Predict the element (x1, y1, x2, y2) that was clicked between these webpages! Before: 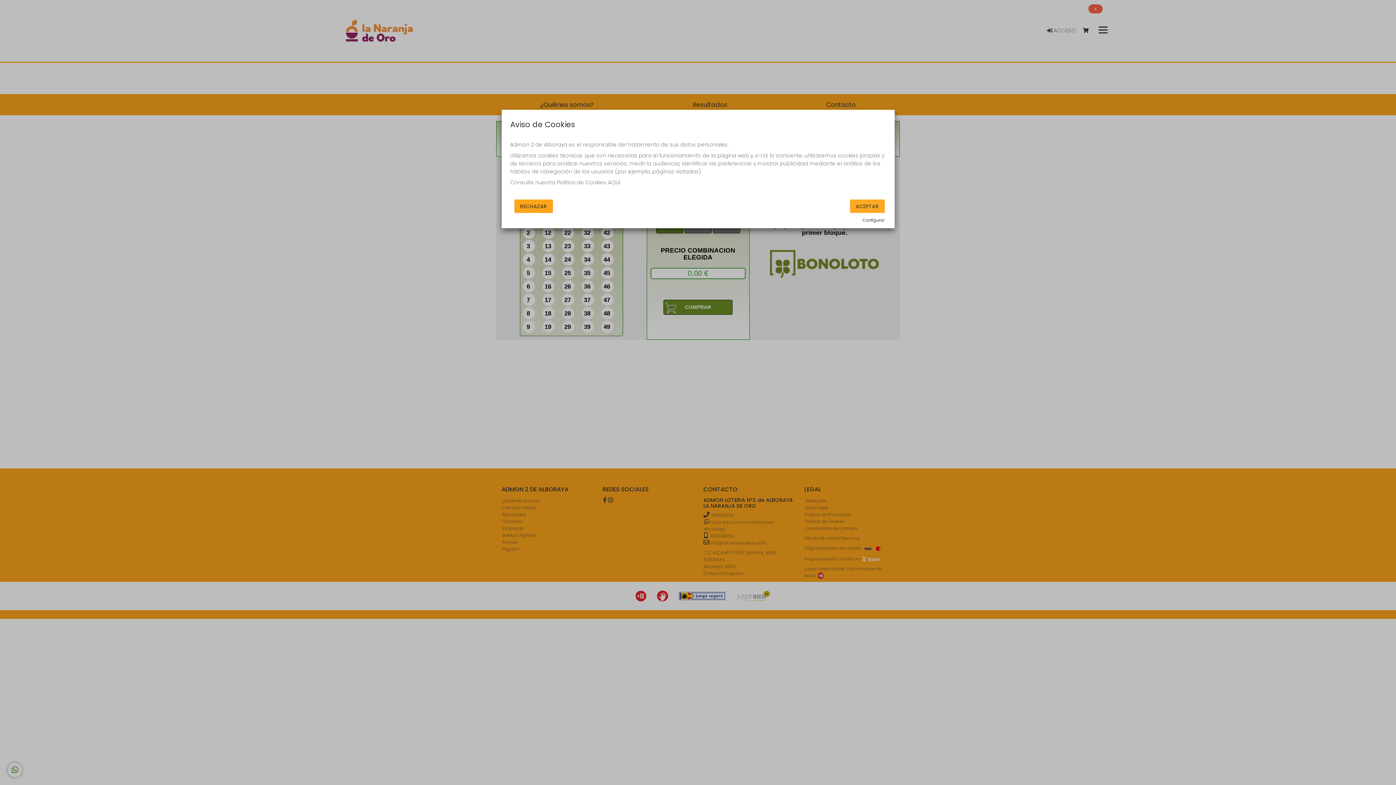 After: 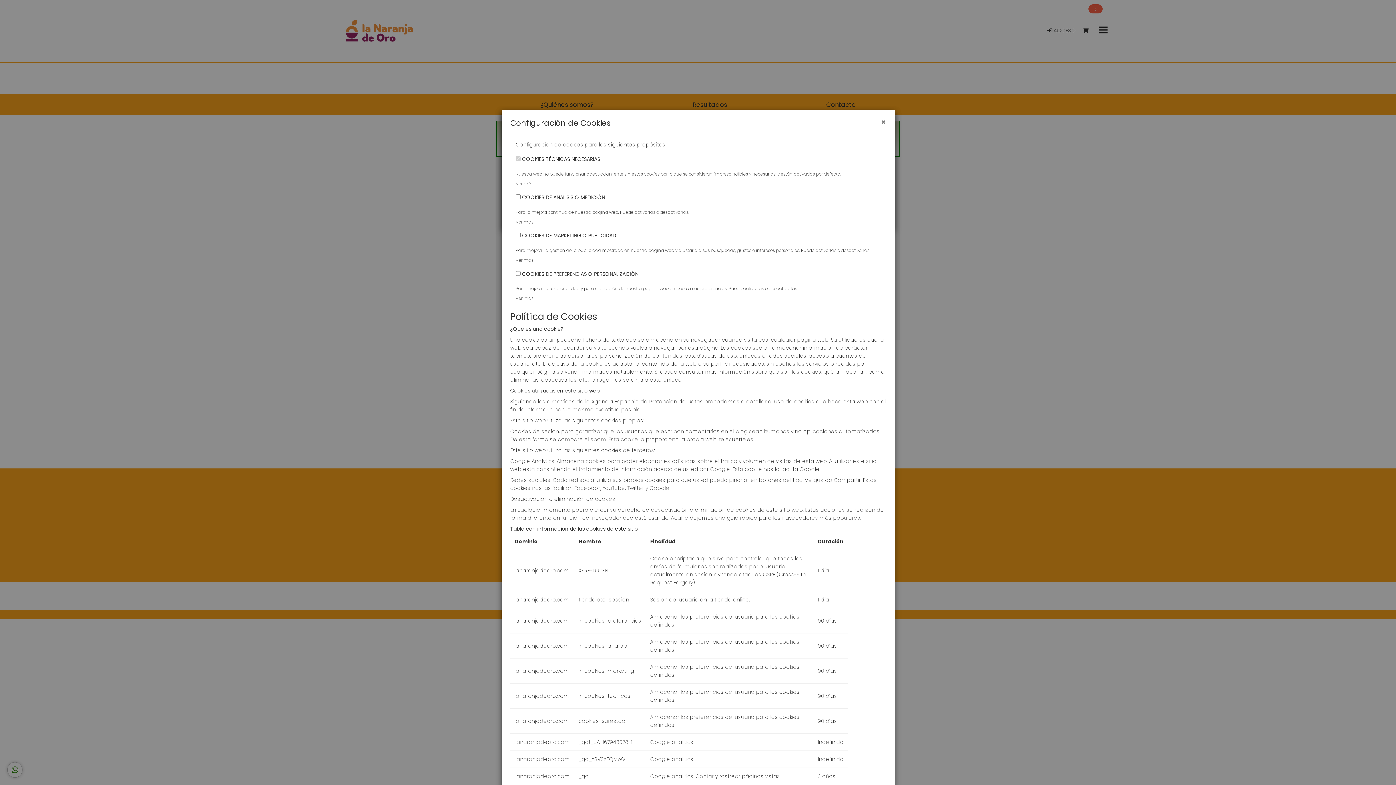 Action: label: AQUÍ. bbox: (608, 179, 620, 186)